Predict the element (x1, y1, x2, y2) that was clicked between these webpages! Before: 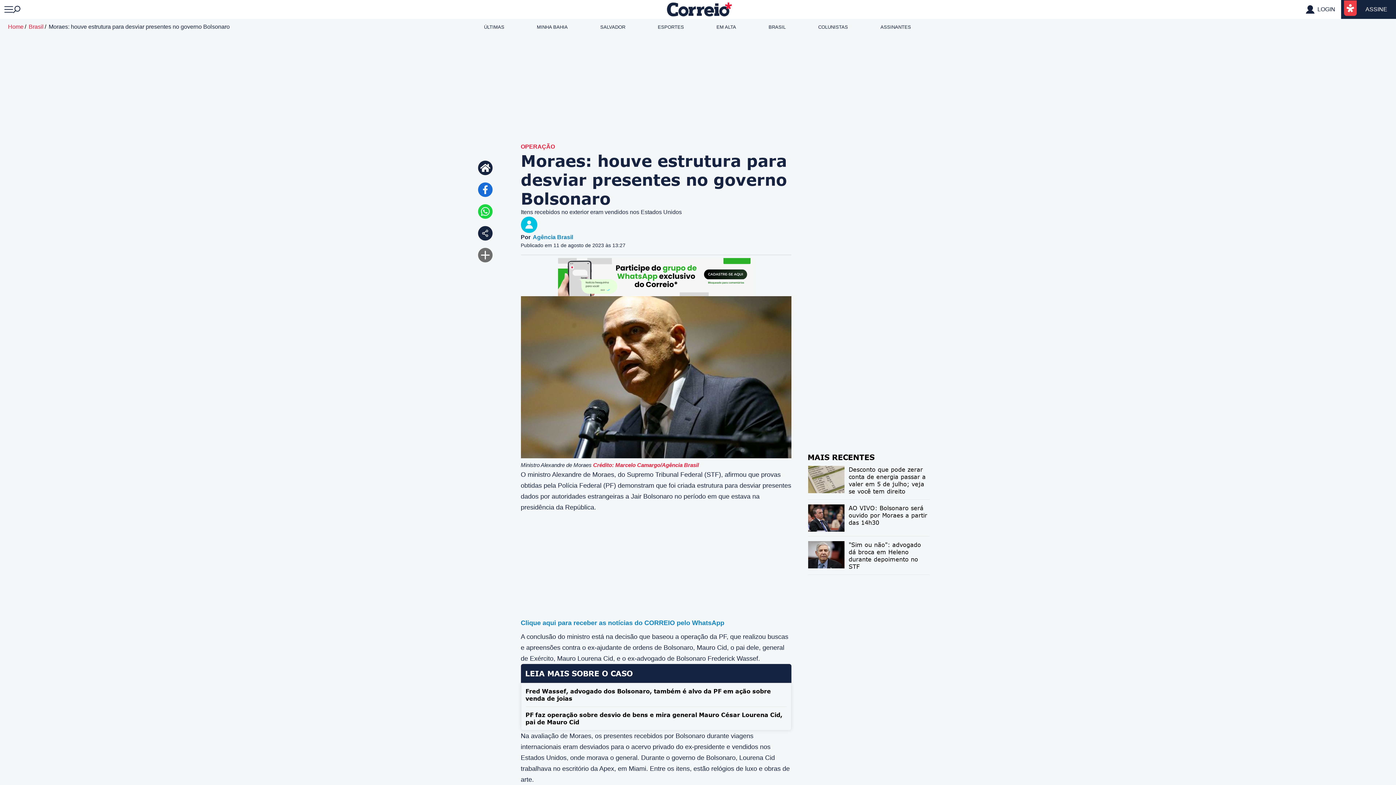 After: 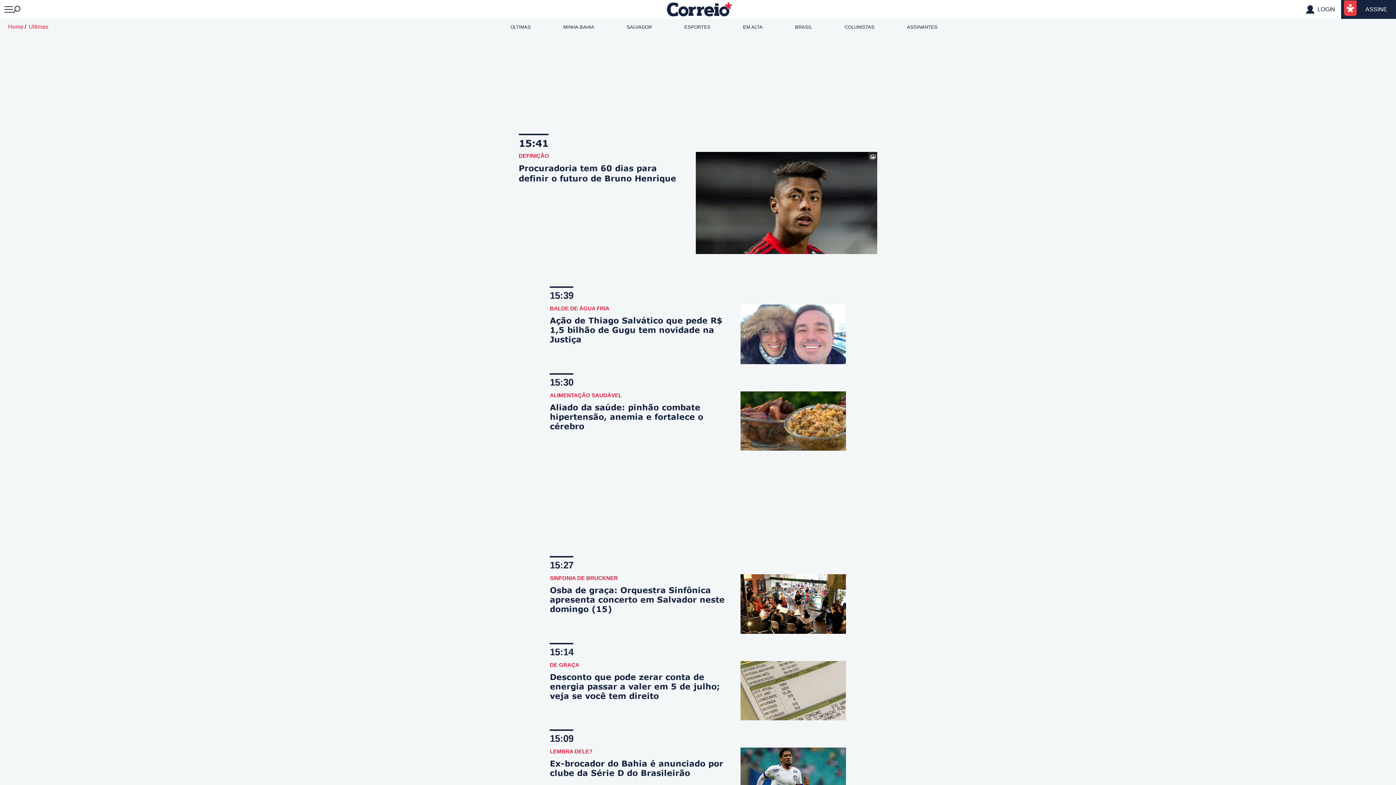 Action: label: ÚLTIMAS bbox: (484, 24, 504, 29)